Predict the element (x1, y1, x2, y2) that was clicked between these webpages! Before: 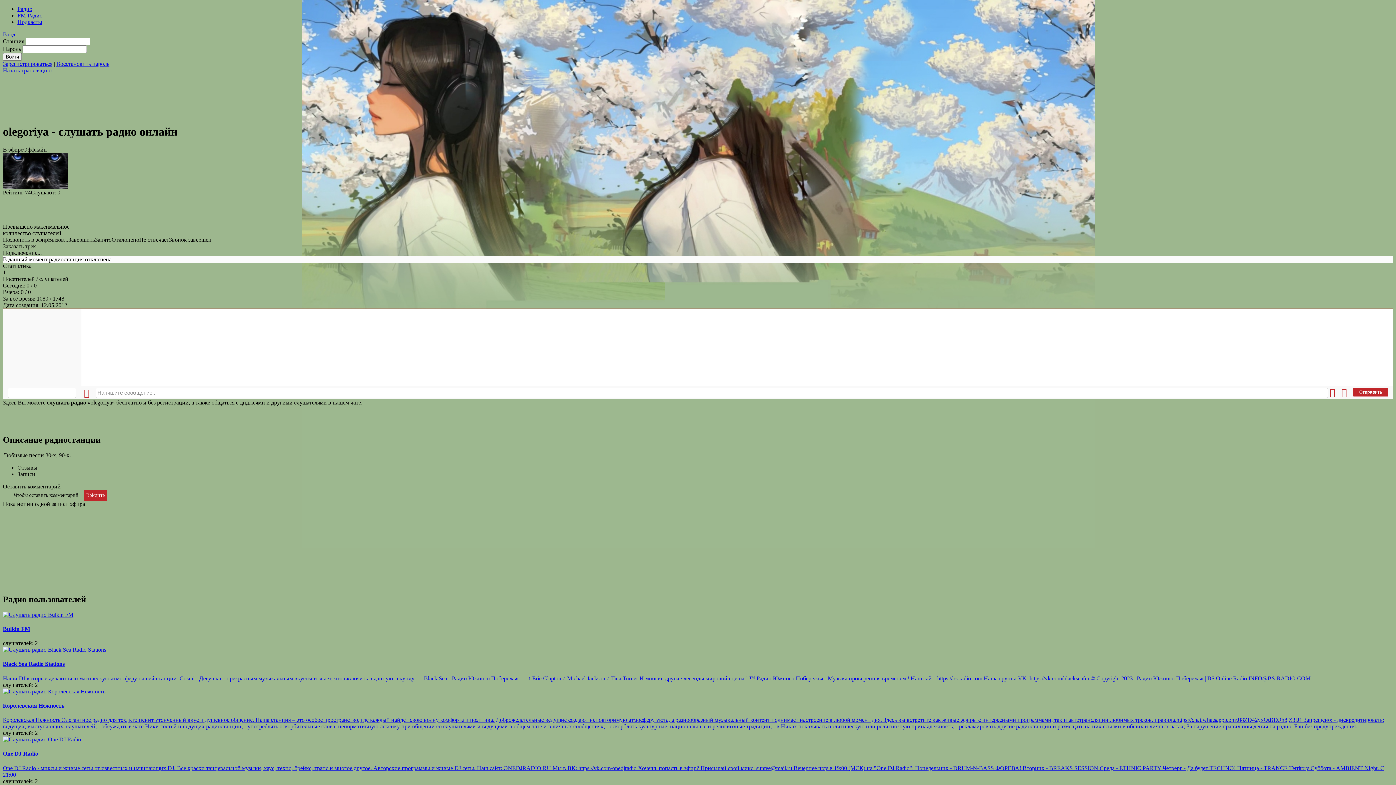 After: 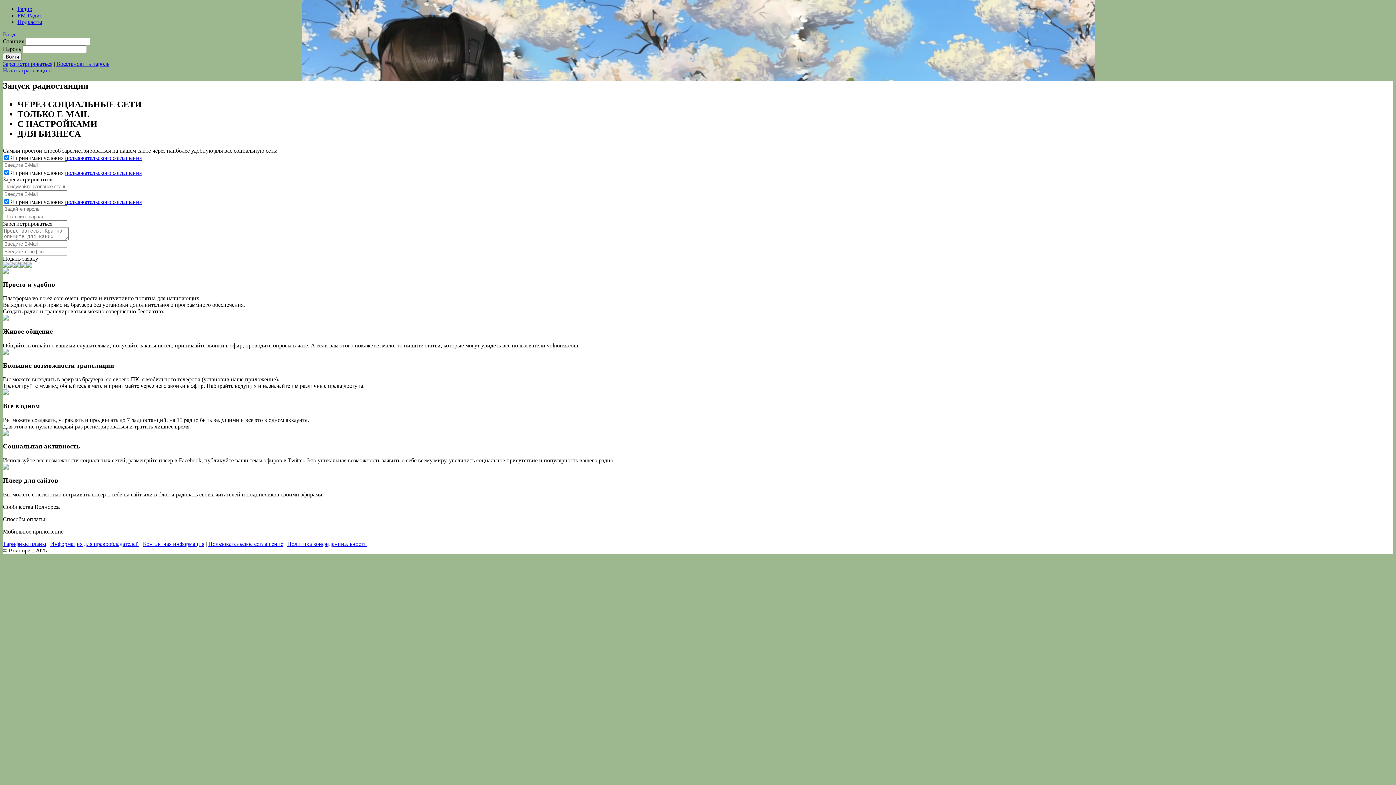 Action: bbox: (2, 60, 52, 66) label: Зарегистрироваться